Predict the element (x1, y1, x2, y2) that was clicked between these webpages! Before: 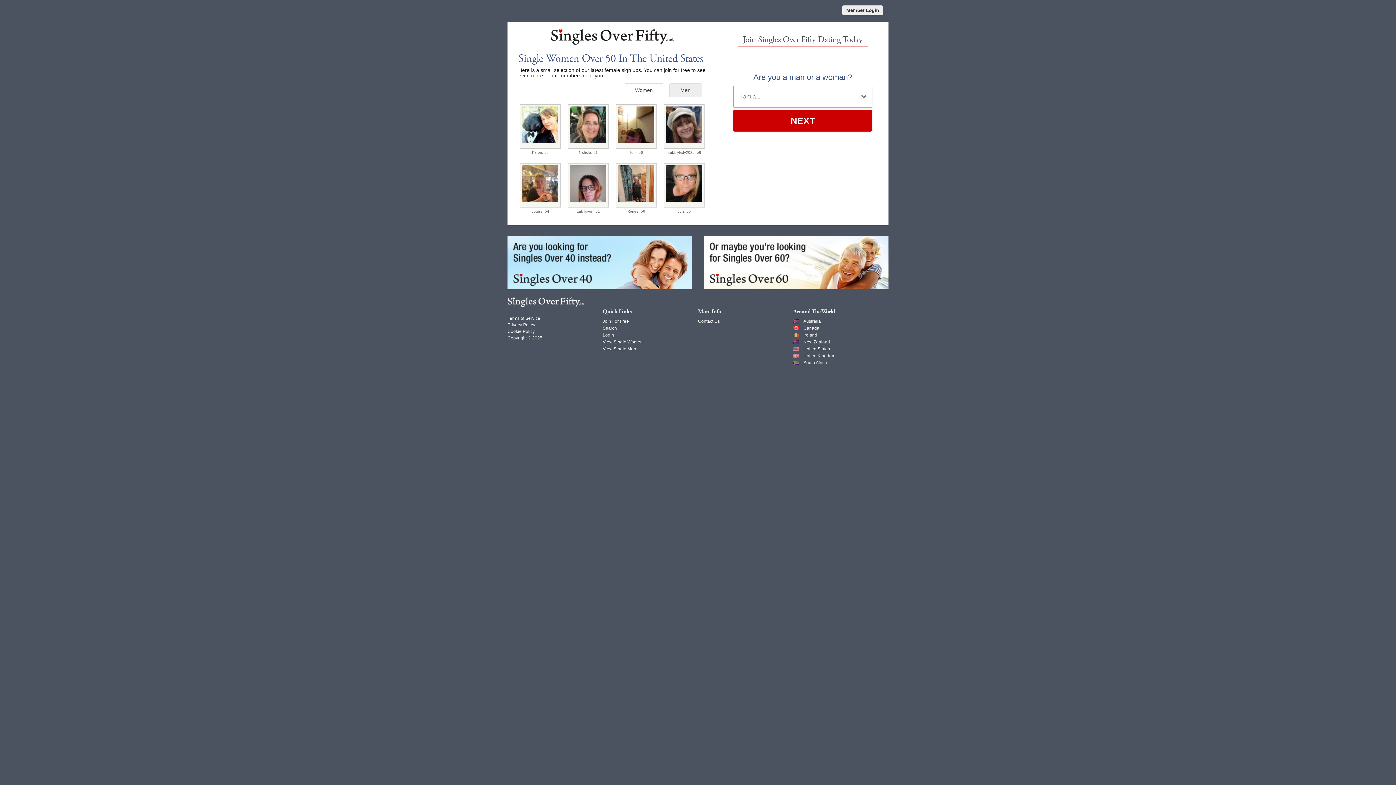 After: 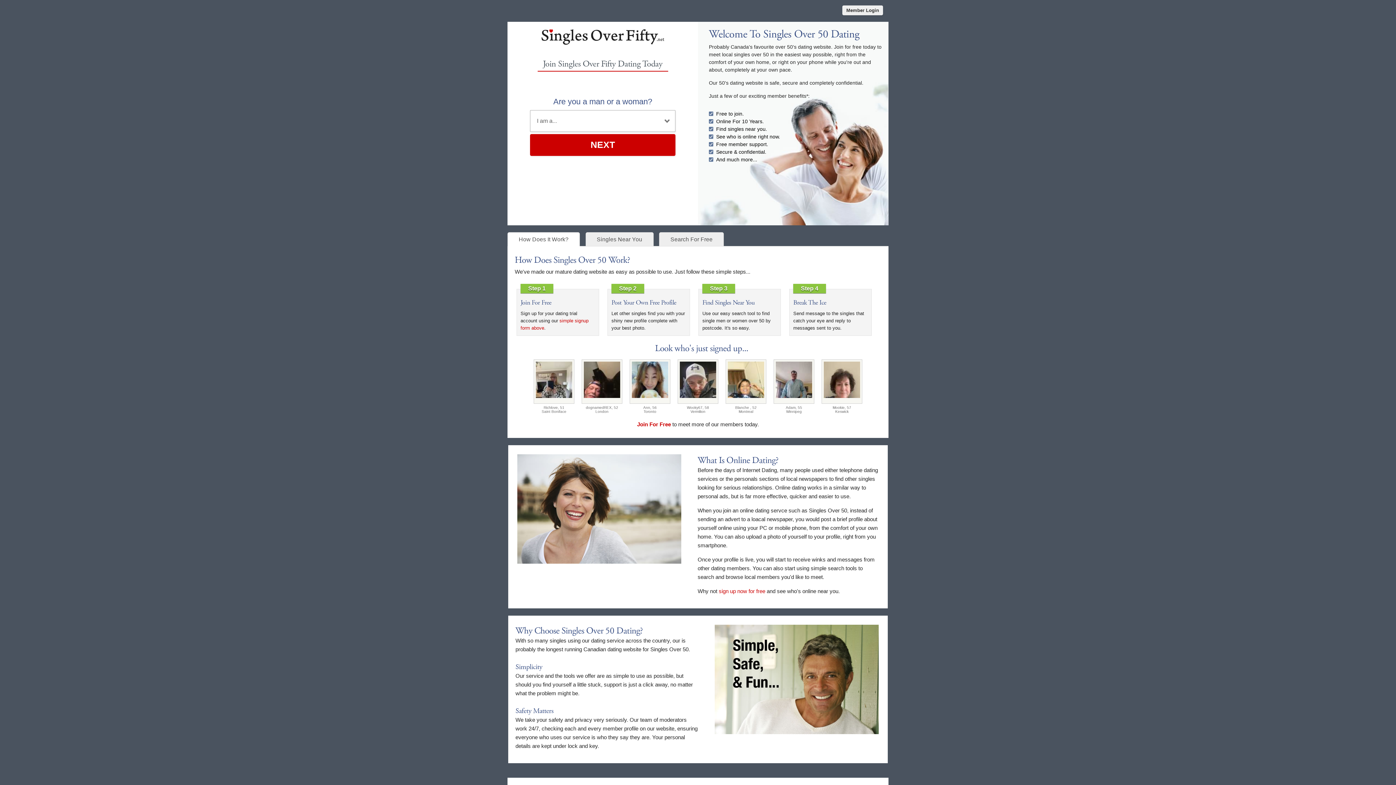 Action: label: Canada bbox: (803, 325, 819, 330)